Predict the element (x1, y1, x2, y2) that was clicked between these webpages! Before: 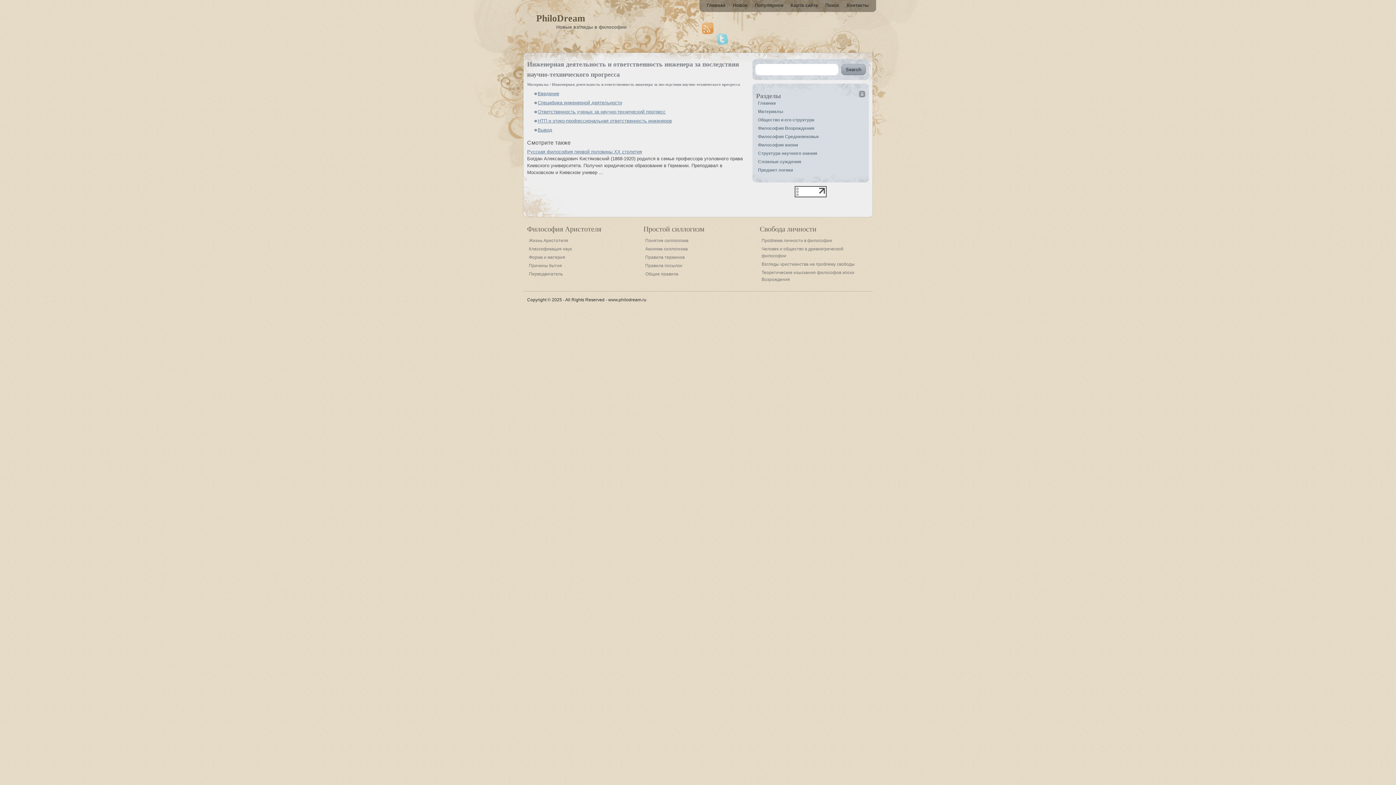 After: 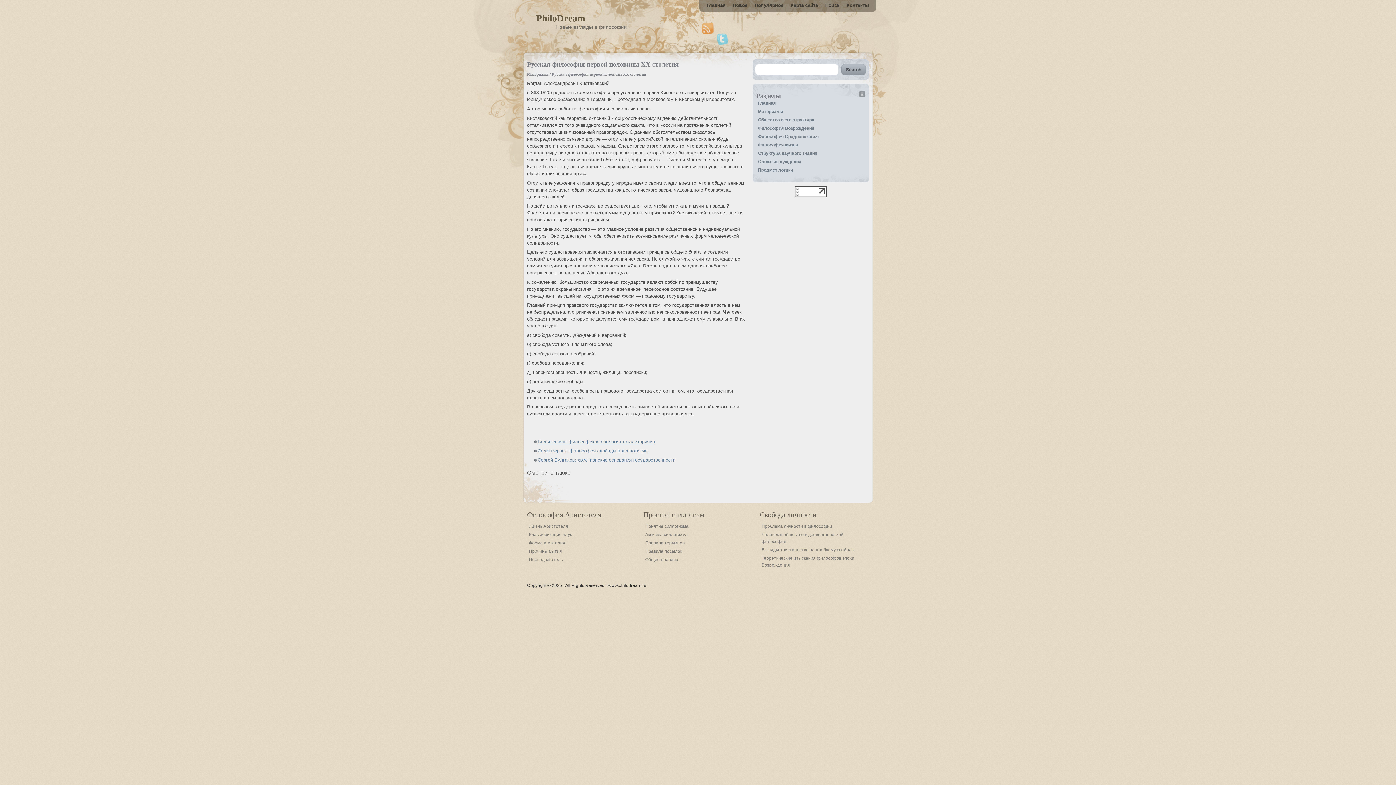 Action: bbox: (527, 149, 642, 154) label: Русская философия первой половины XX столетия